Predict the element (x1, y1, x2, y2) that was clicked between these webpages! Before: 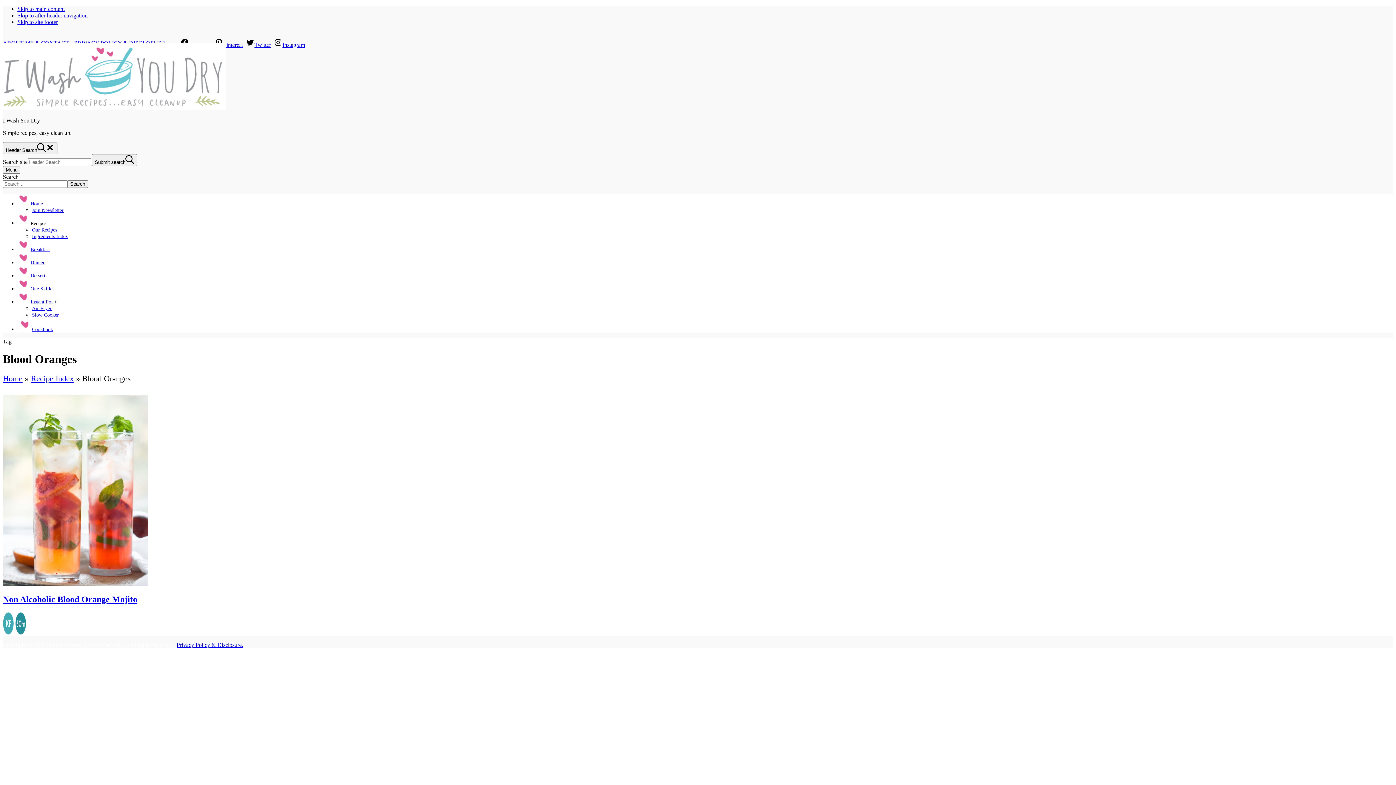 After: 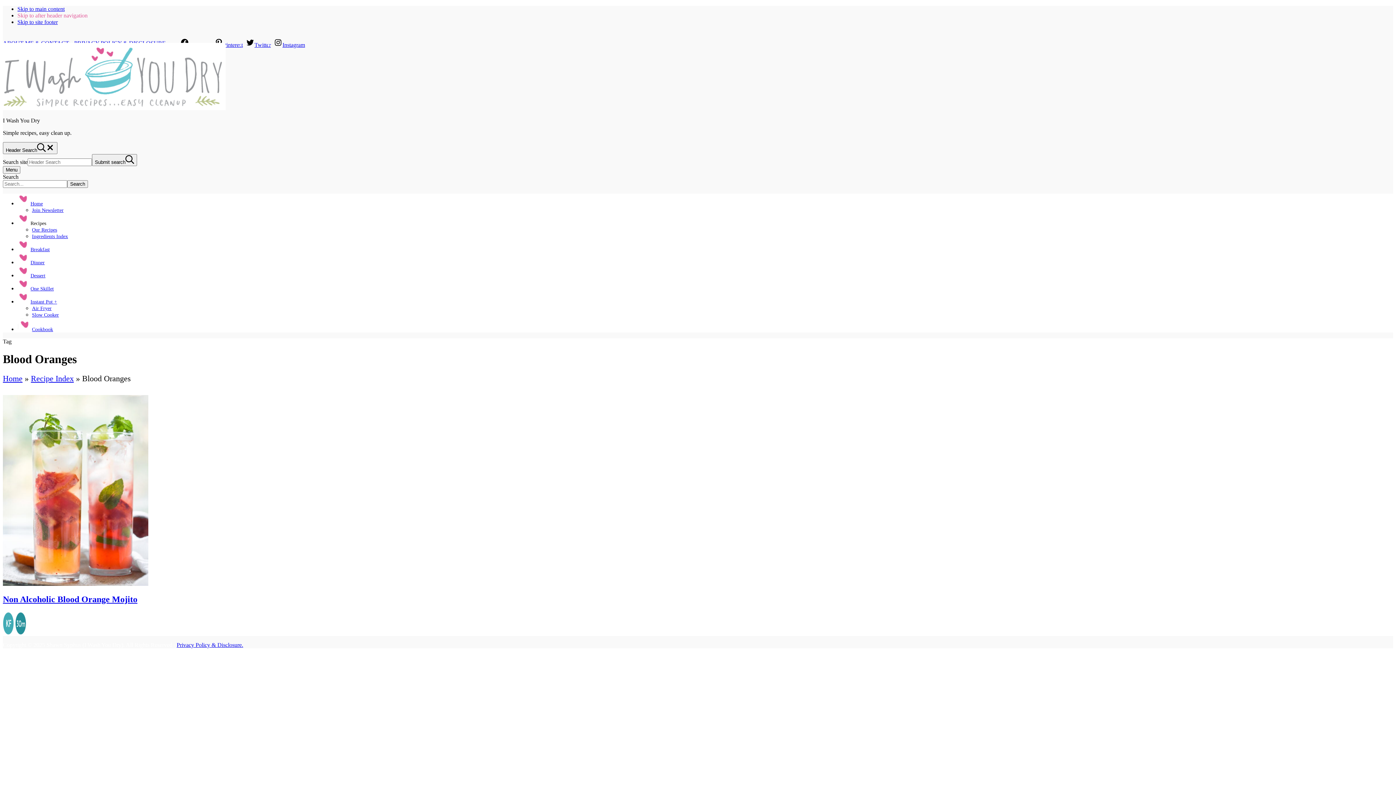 Action: label: Skip to after header navigation bbox: (17, 12, 87, 18)